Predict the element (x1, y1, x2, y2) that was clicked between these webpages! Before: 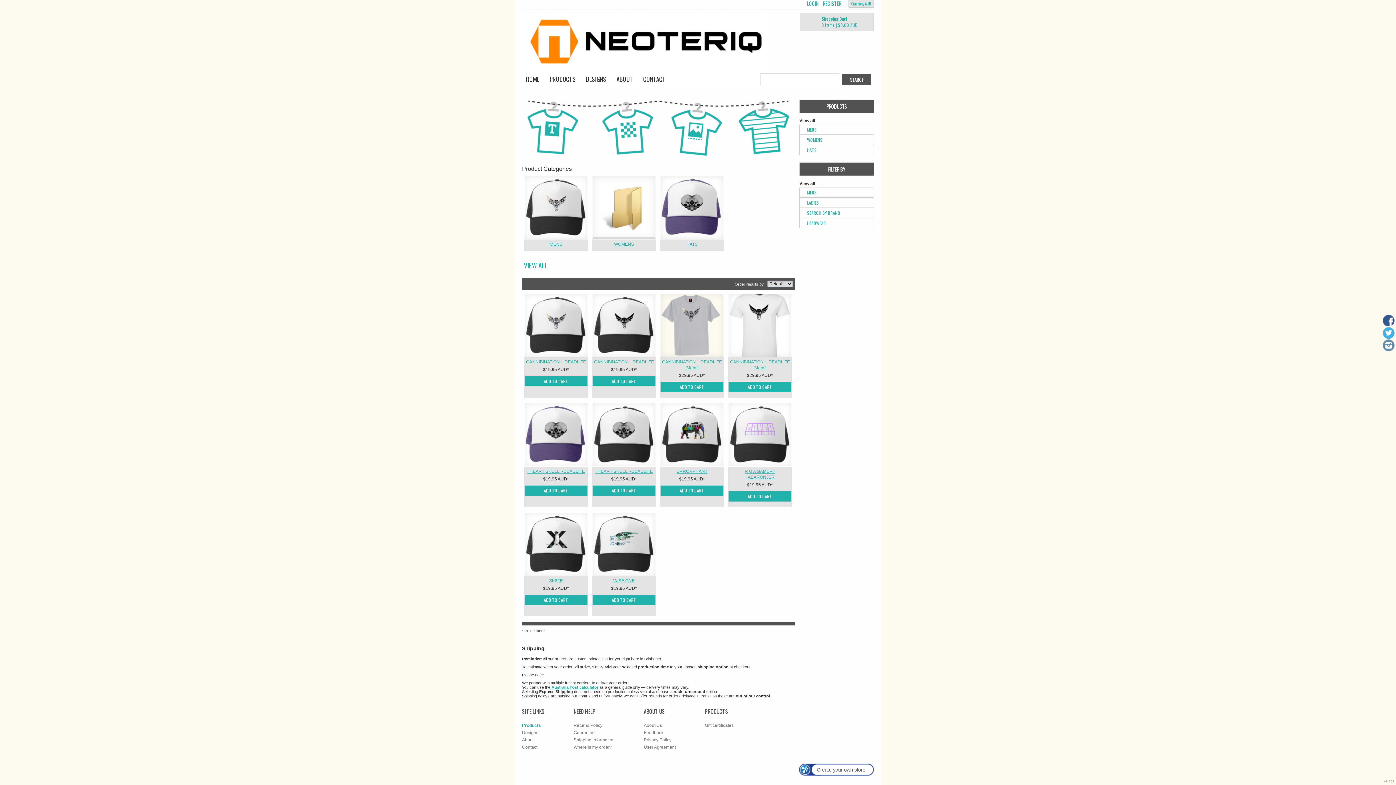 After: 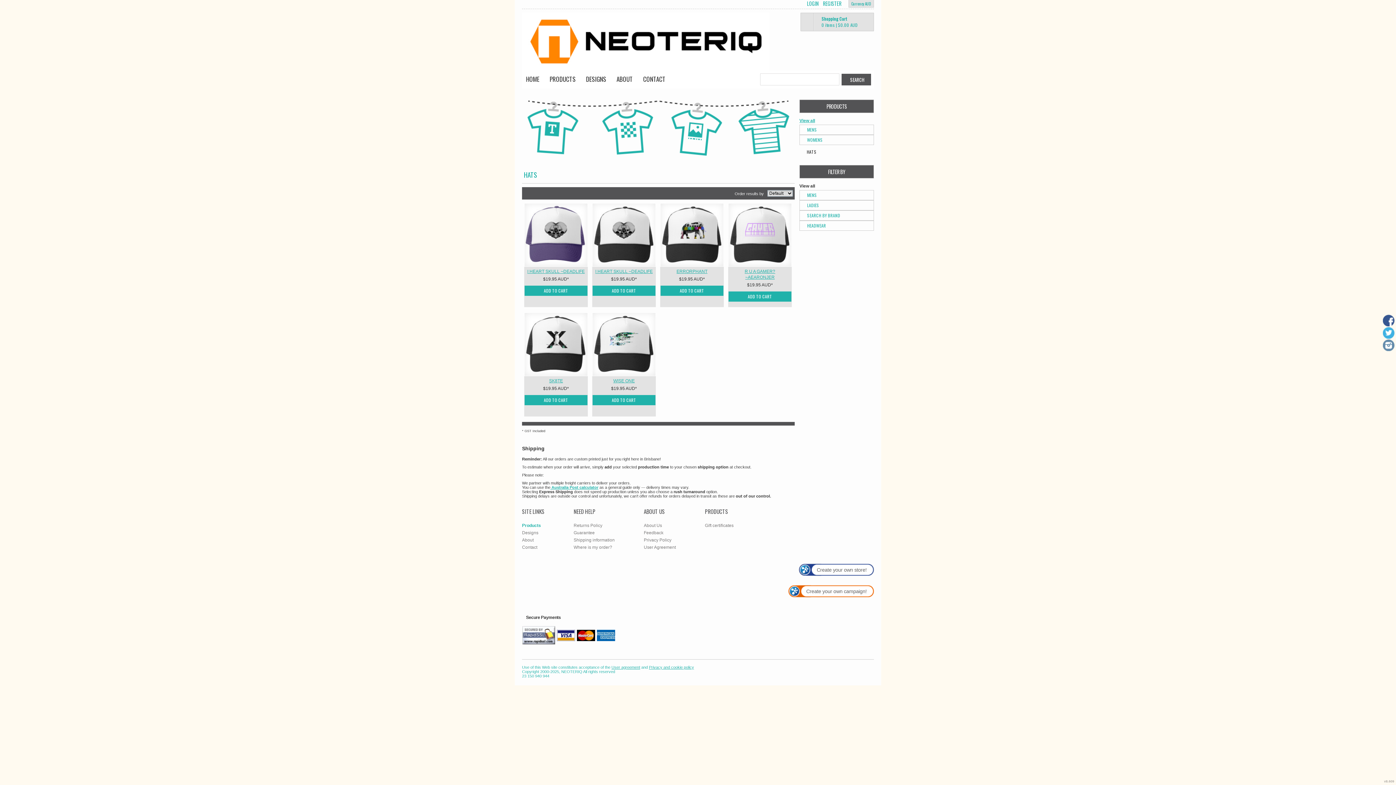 Action: bbox: (686, 241, 697, 246) label: HATS